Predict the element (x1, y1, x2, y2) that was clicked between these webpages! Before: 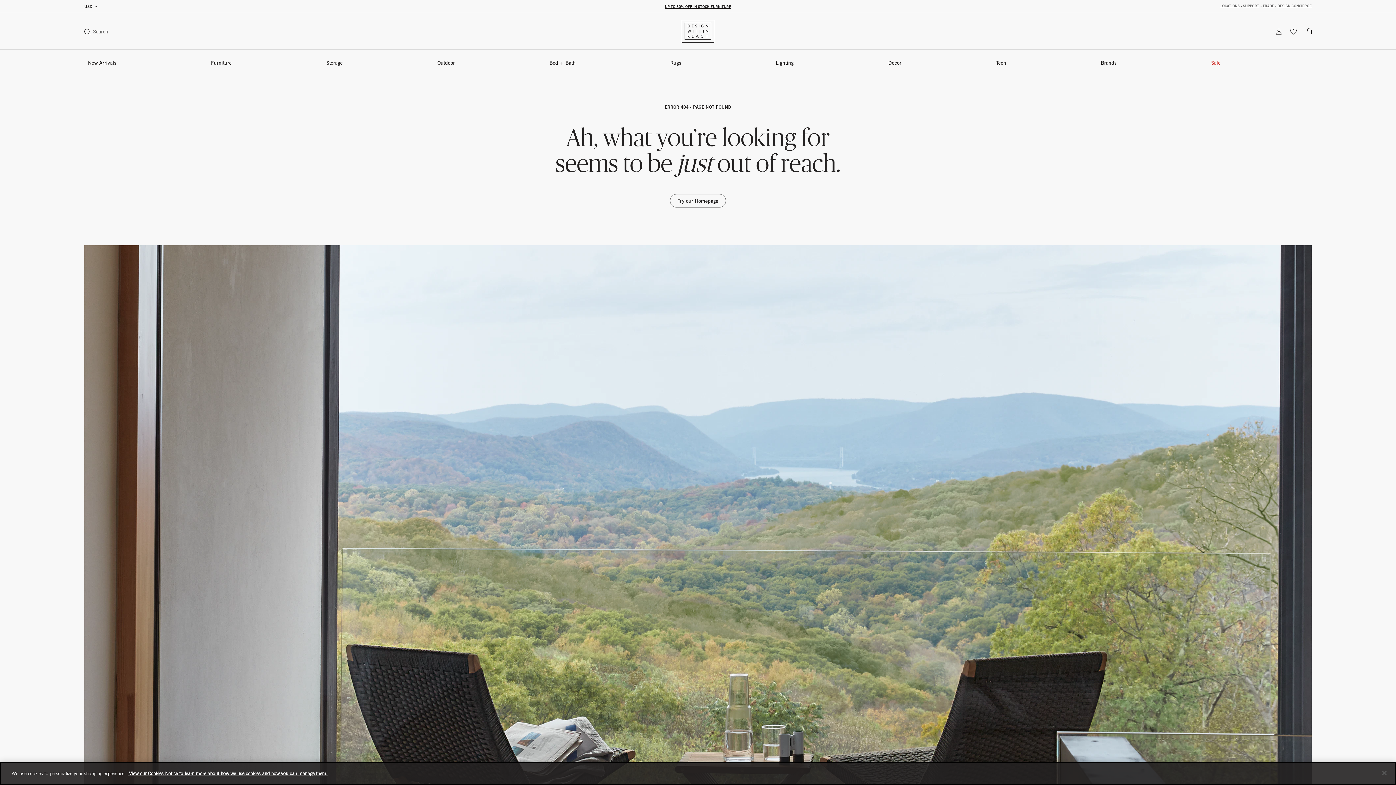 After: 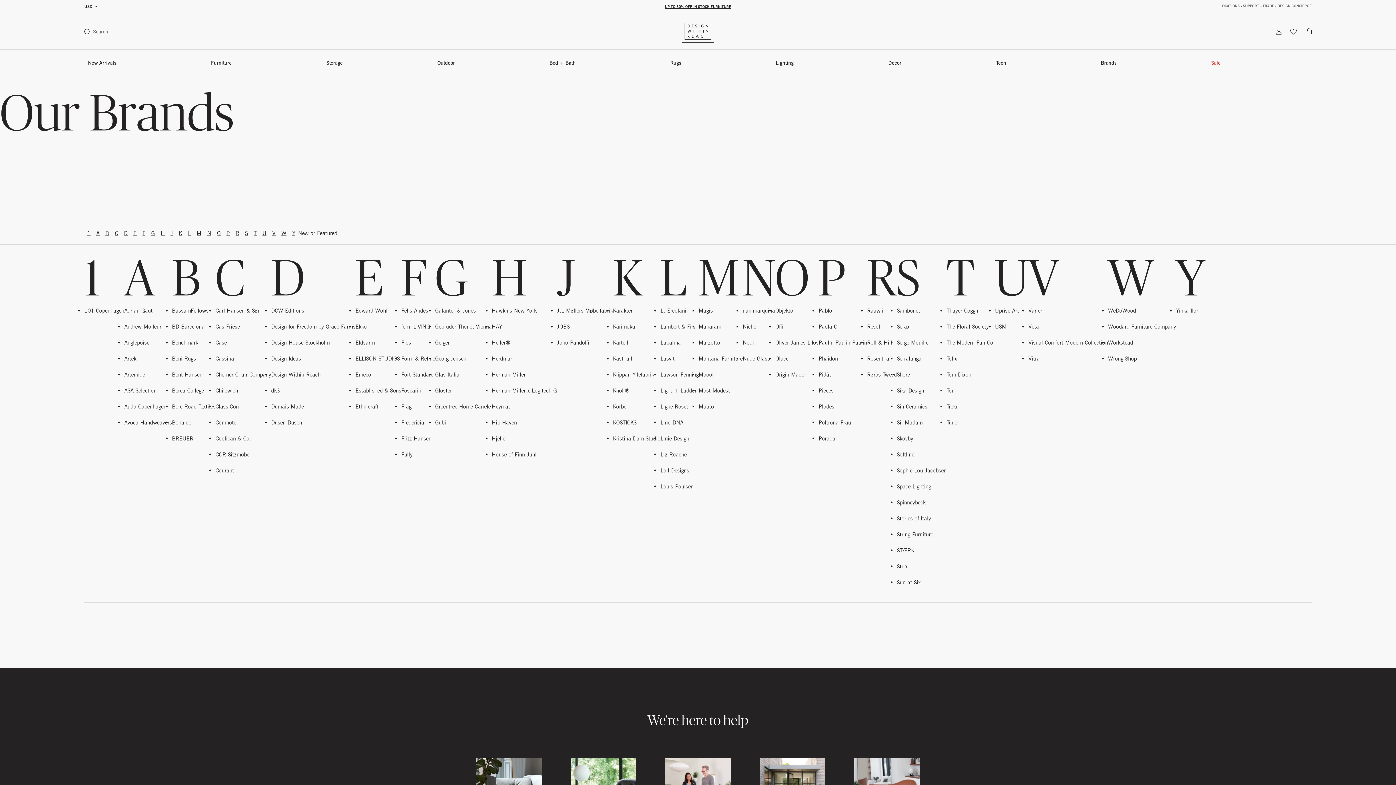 Action: bbox: (1097, 49, 1207, 75) label: Brands